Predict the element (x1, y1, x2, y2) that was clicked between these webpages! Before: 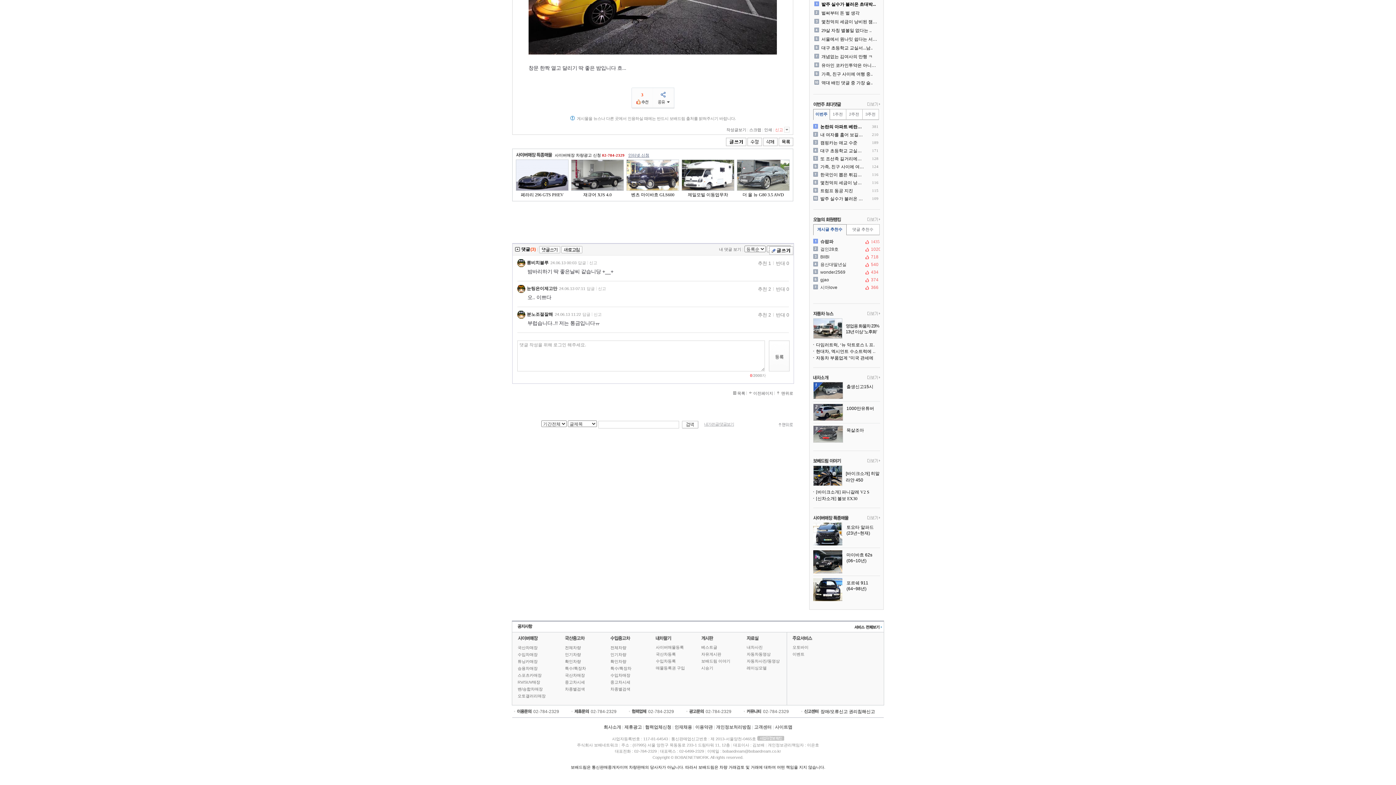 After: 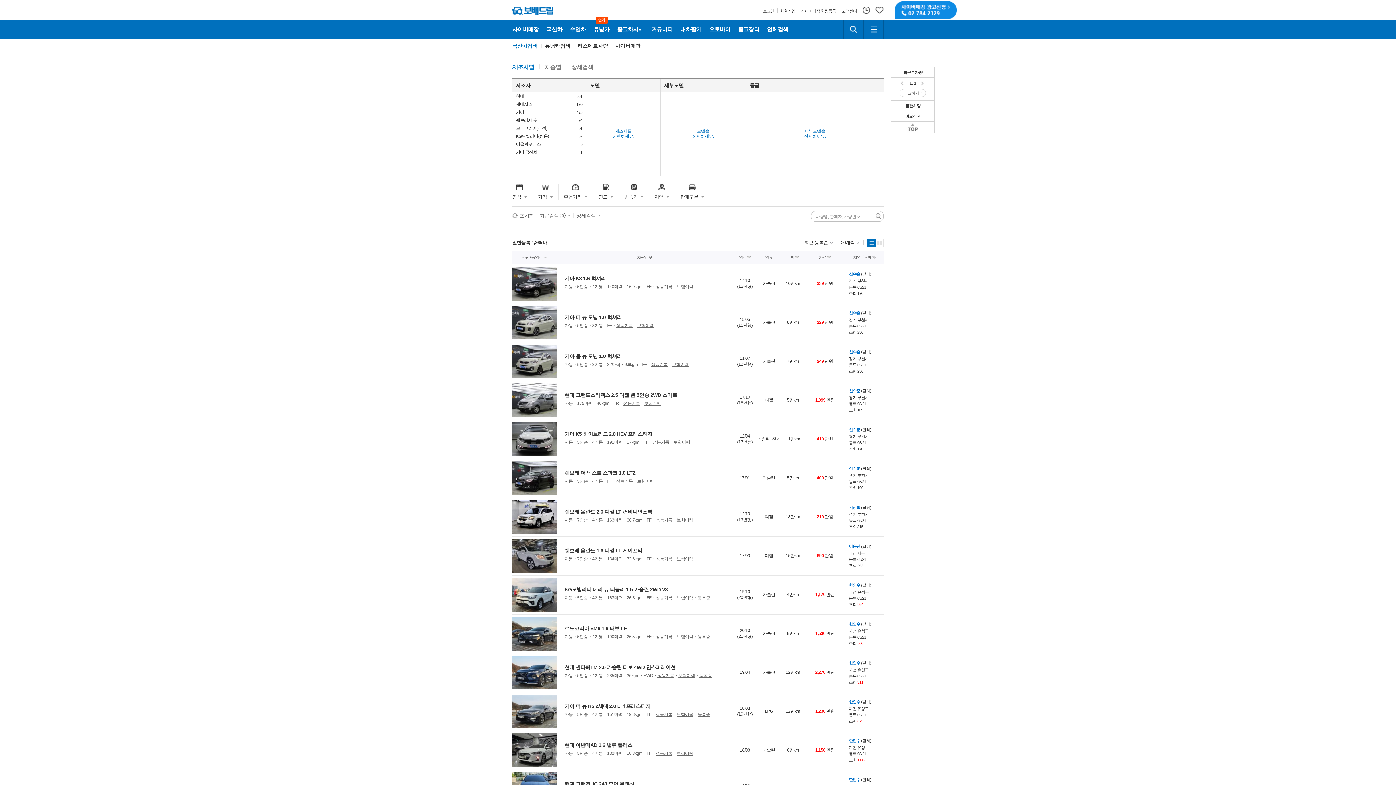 Action: bbox: (565, 666, 586, 671) label: 특수/특장차